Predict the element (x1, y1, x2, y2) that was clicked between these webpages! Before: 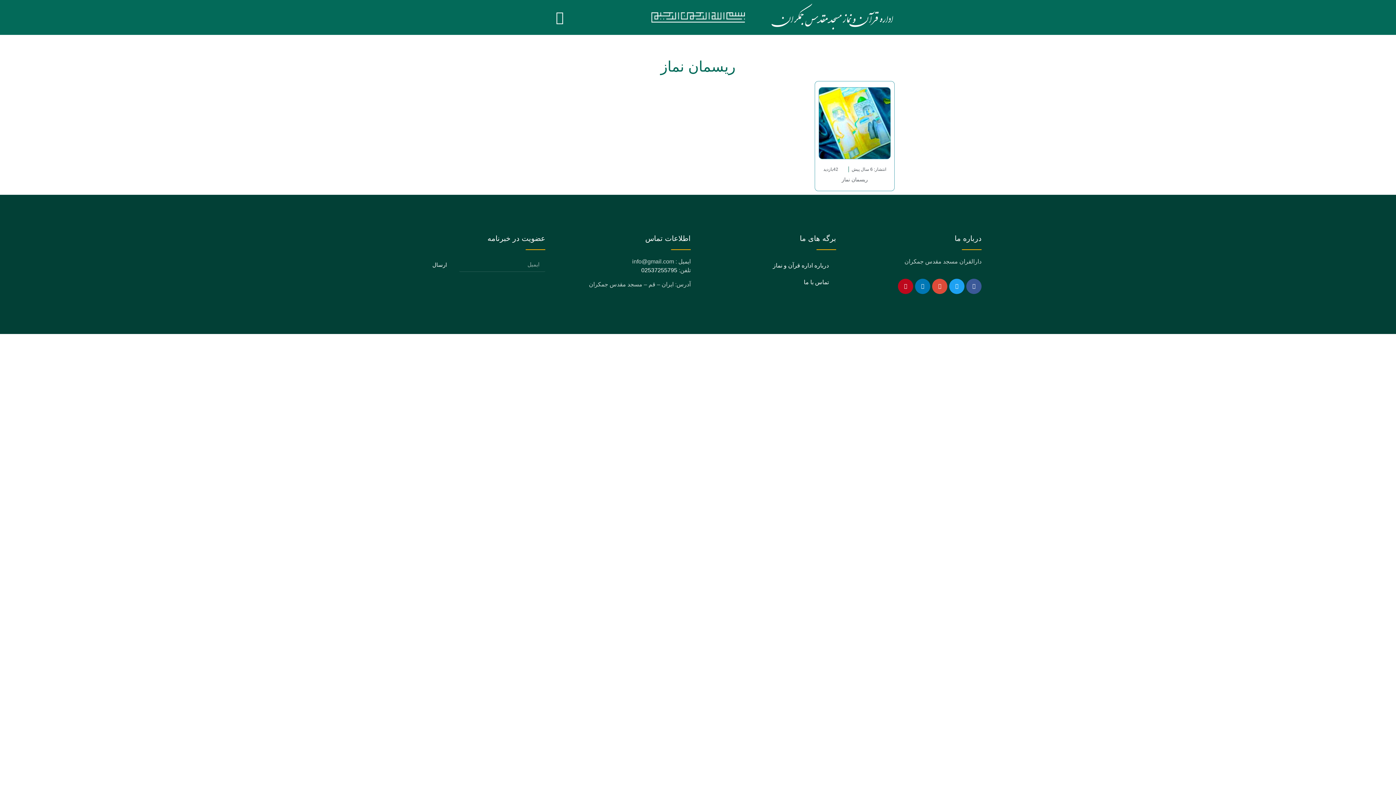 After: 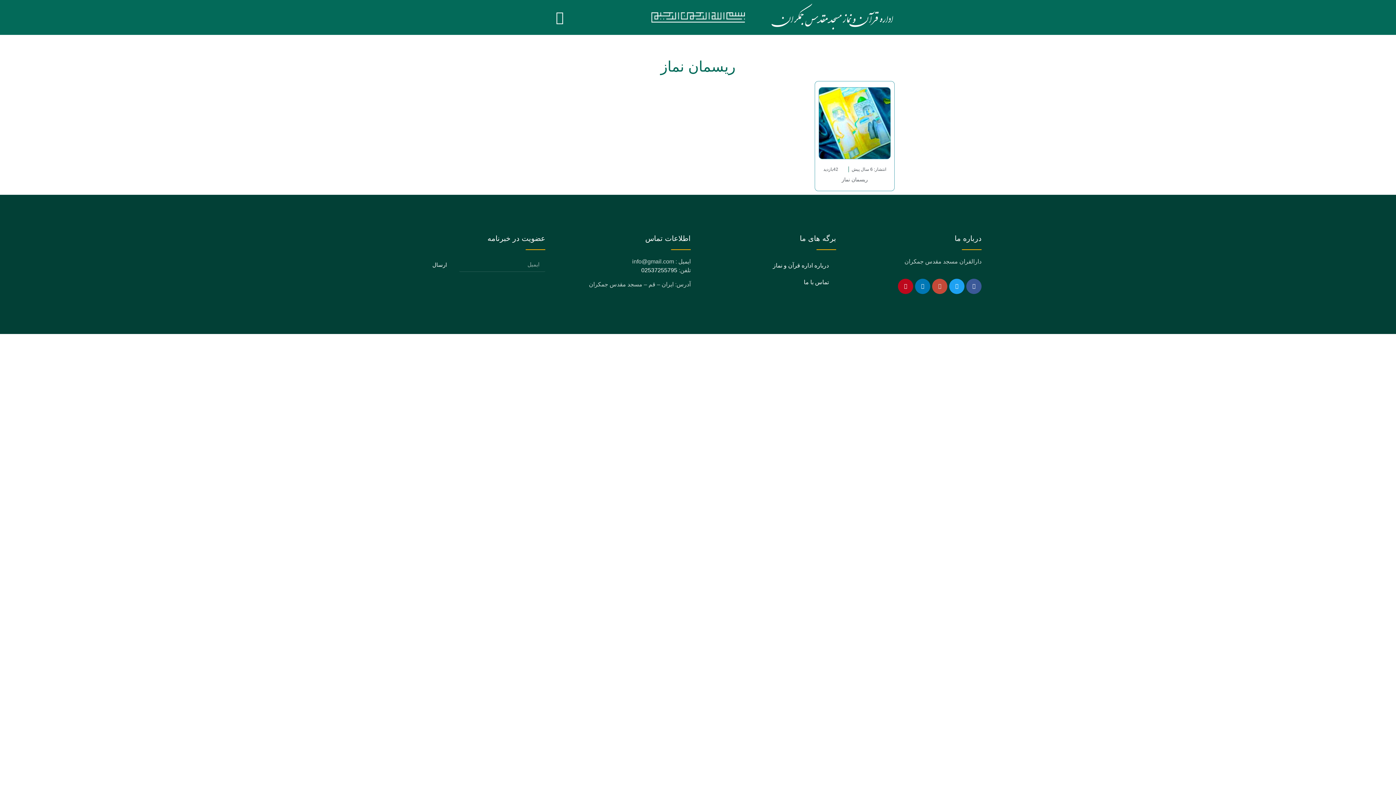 Action: label: Google-plus-g bbox: (932, 278, 947, 294)